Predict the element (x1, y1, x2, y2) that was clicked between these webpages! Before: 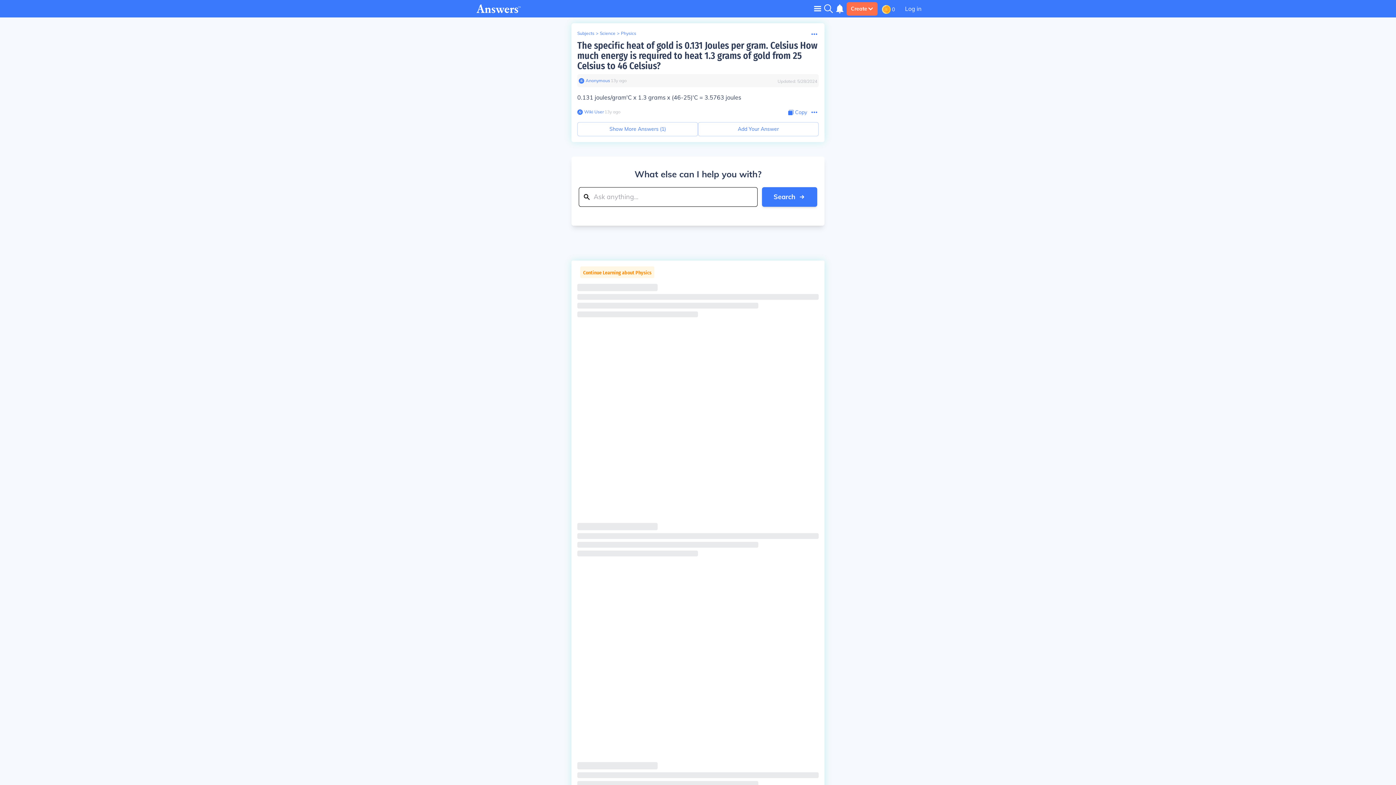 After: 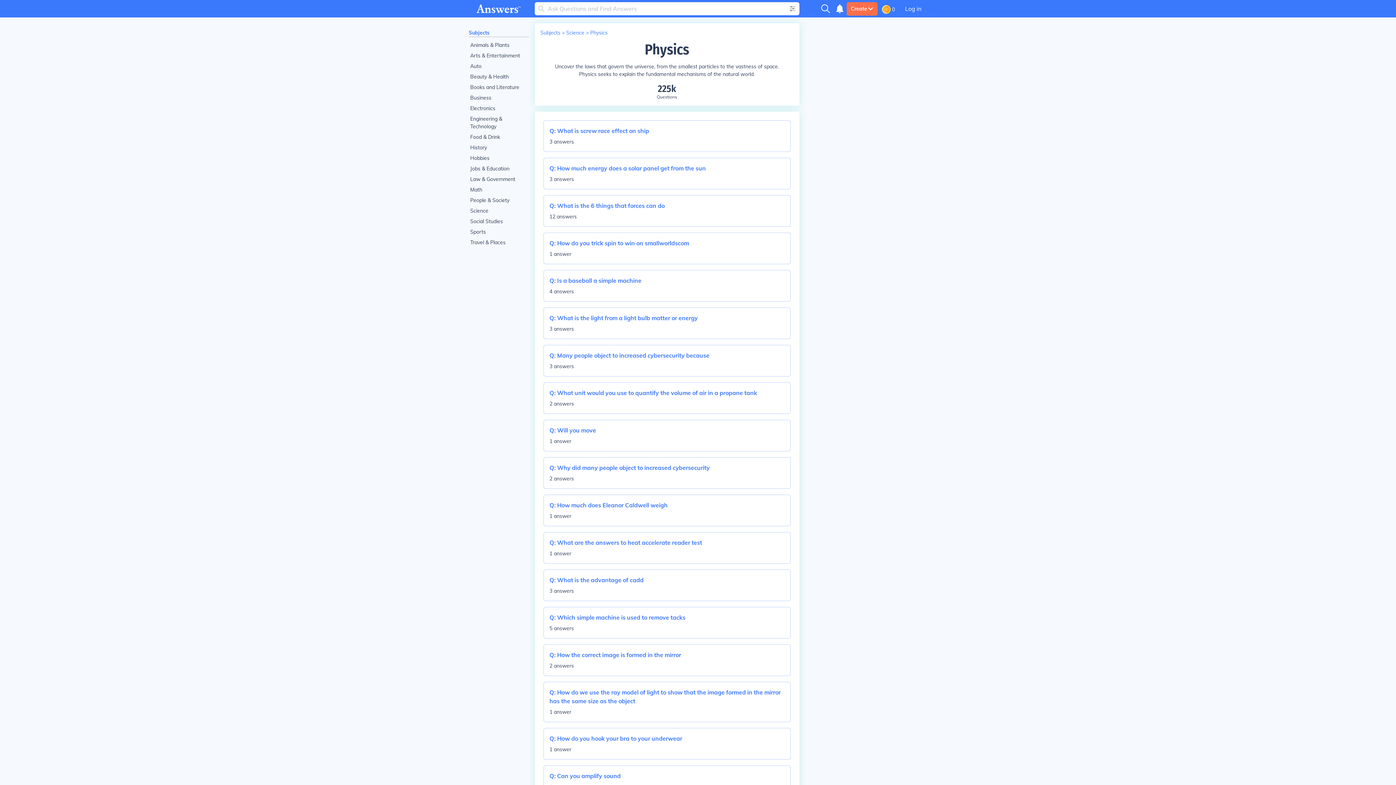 Action: label: Physics bbox: (621, 30, 636, 36)